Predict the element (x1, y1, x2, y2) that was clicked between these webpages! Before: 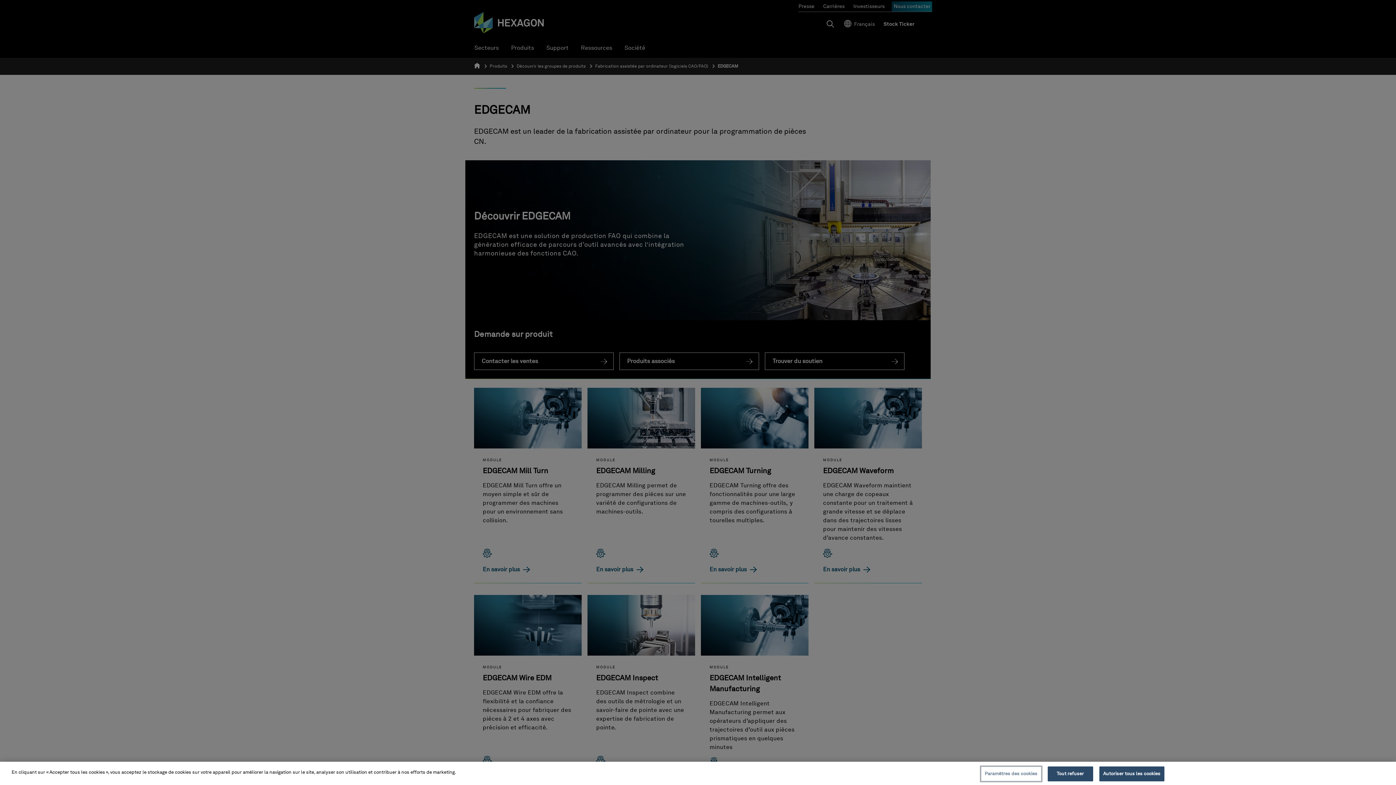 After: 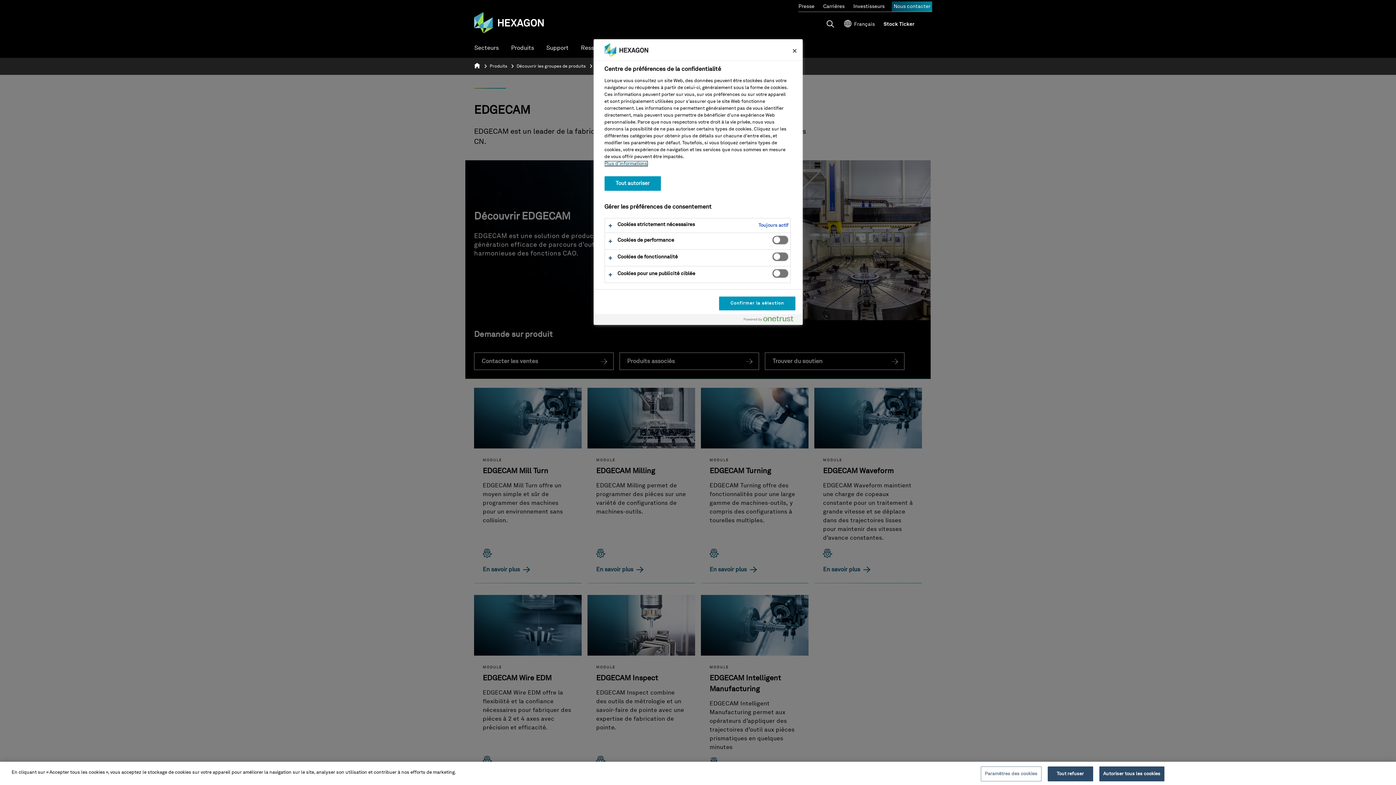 Action: bbox: (980, 766, 1041, 781) label: Paramètres des cookies